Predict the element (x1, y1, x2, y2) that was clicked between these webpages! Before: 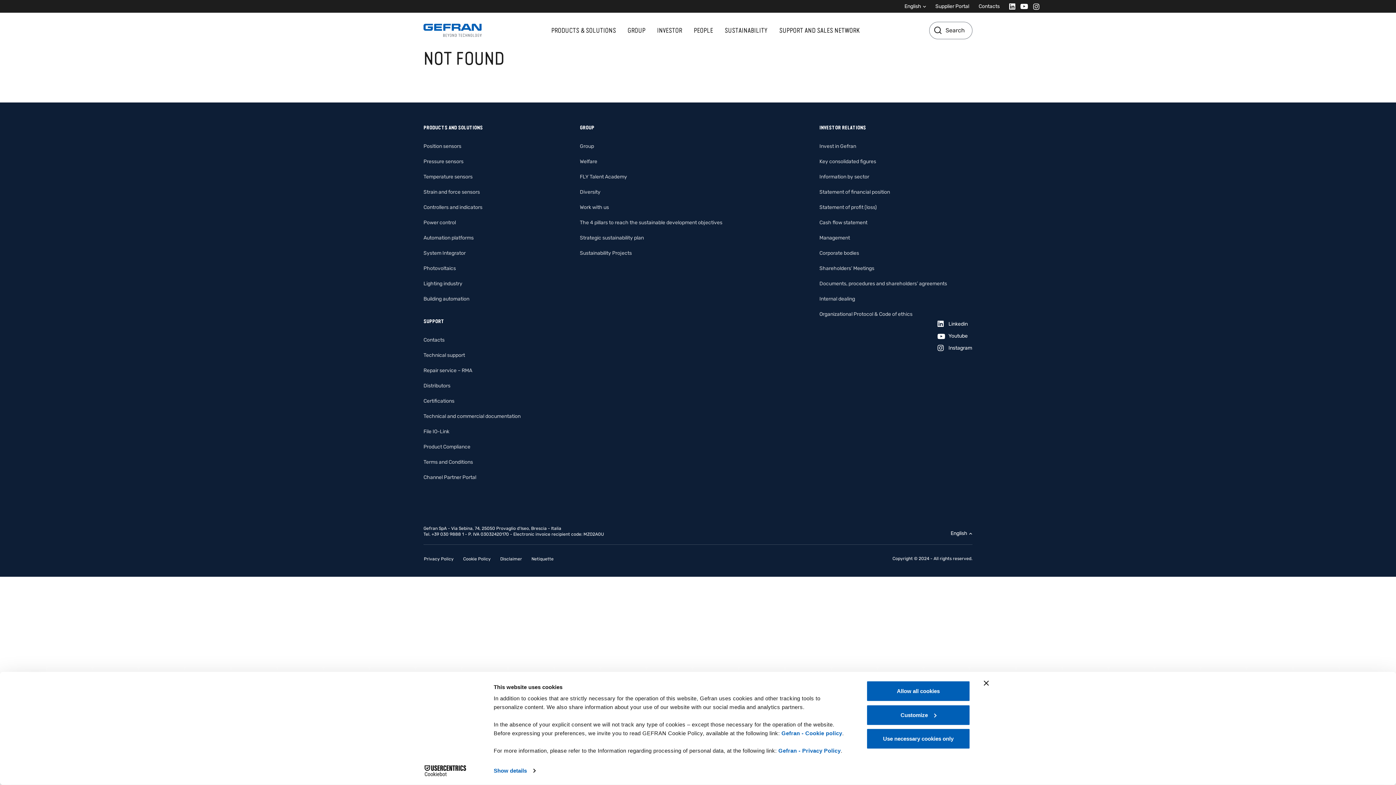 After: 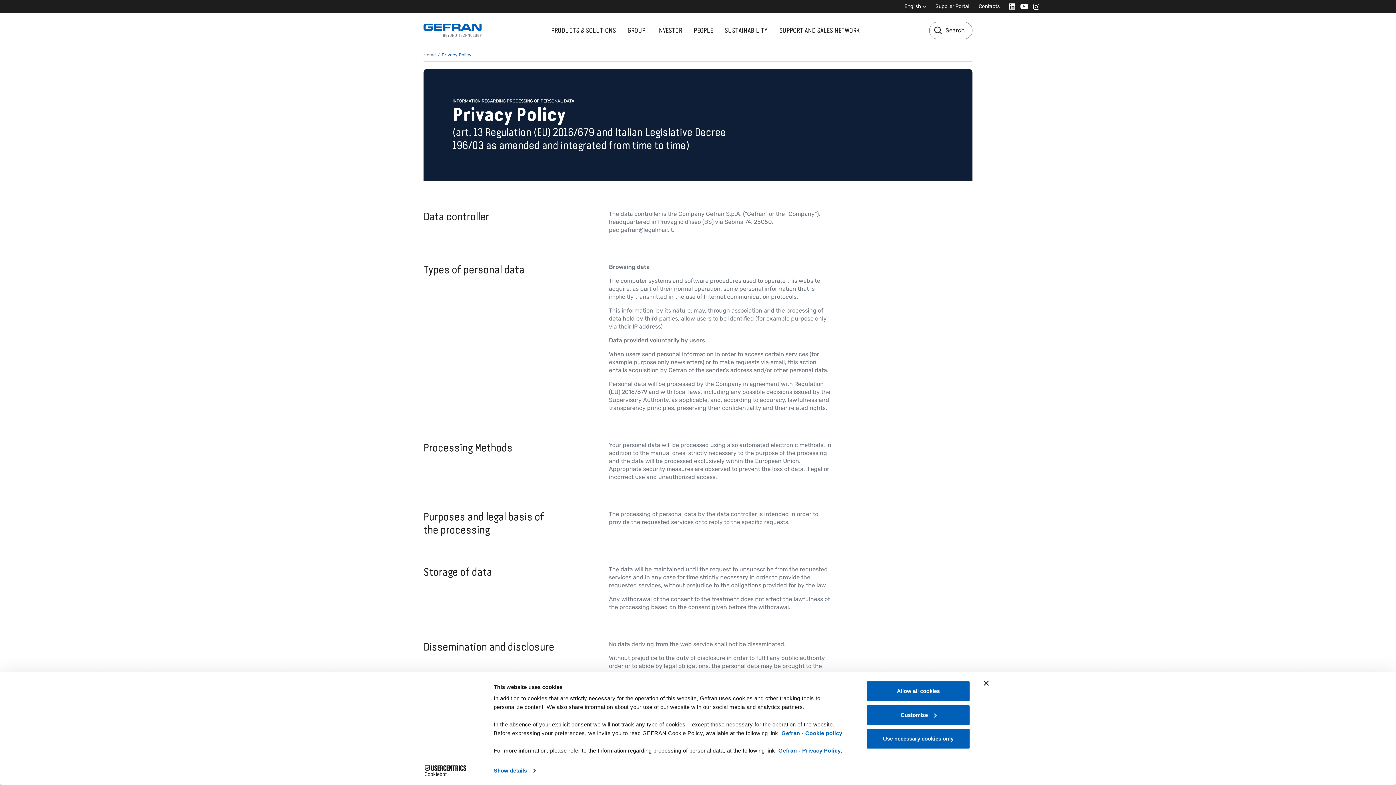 Action: bbox: (778, 747, 840, 754) label: Gefran - Privacy Policy